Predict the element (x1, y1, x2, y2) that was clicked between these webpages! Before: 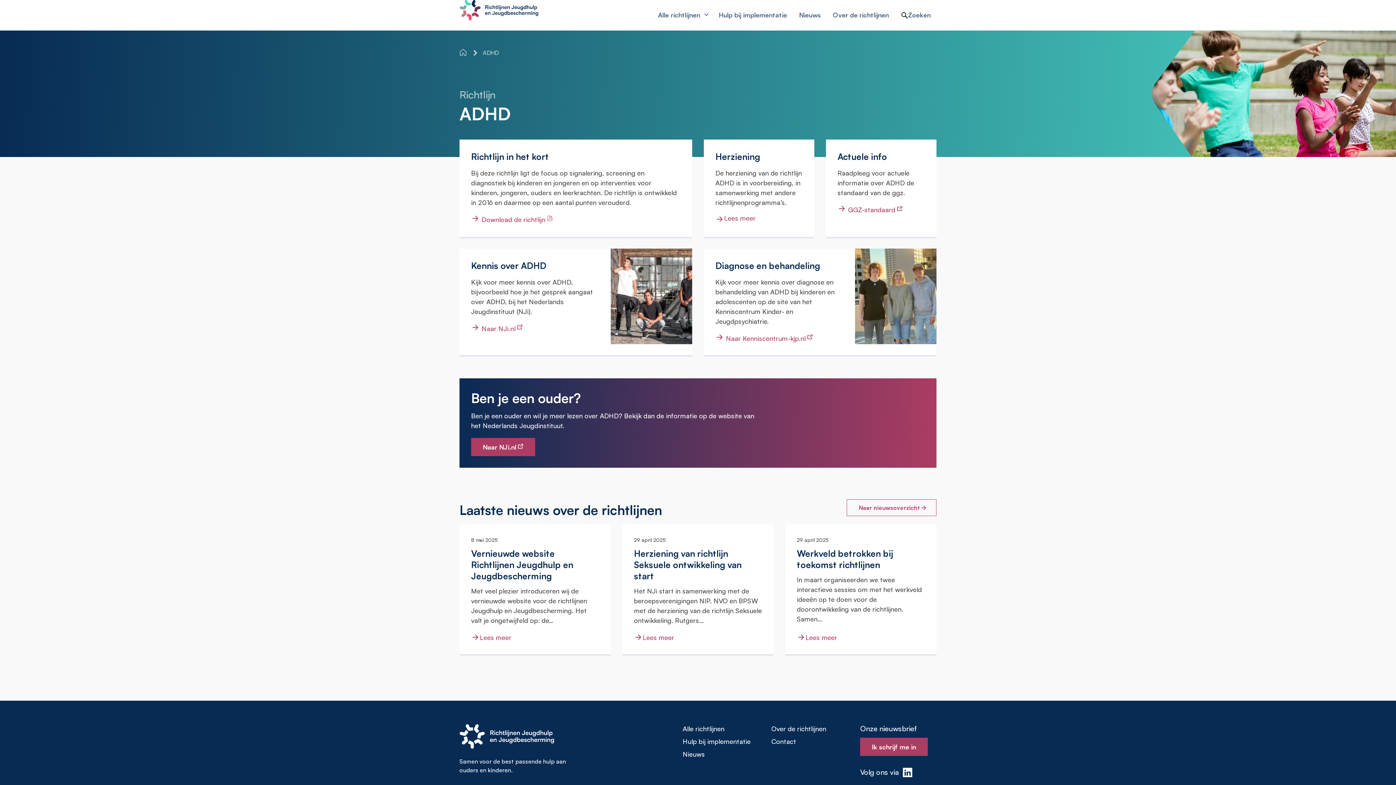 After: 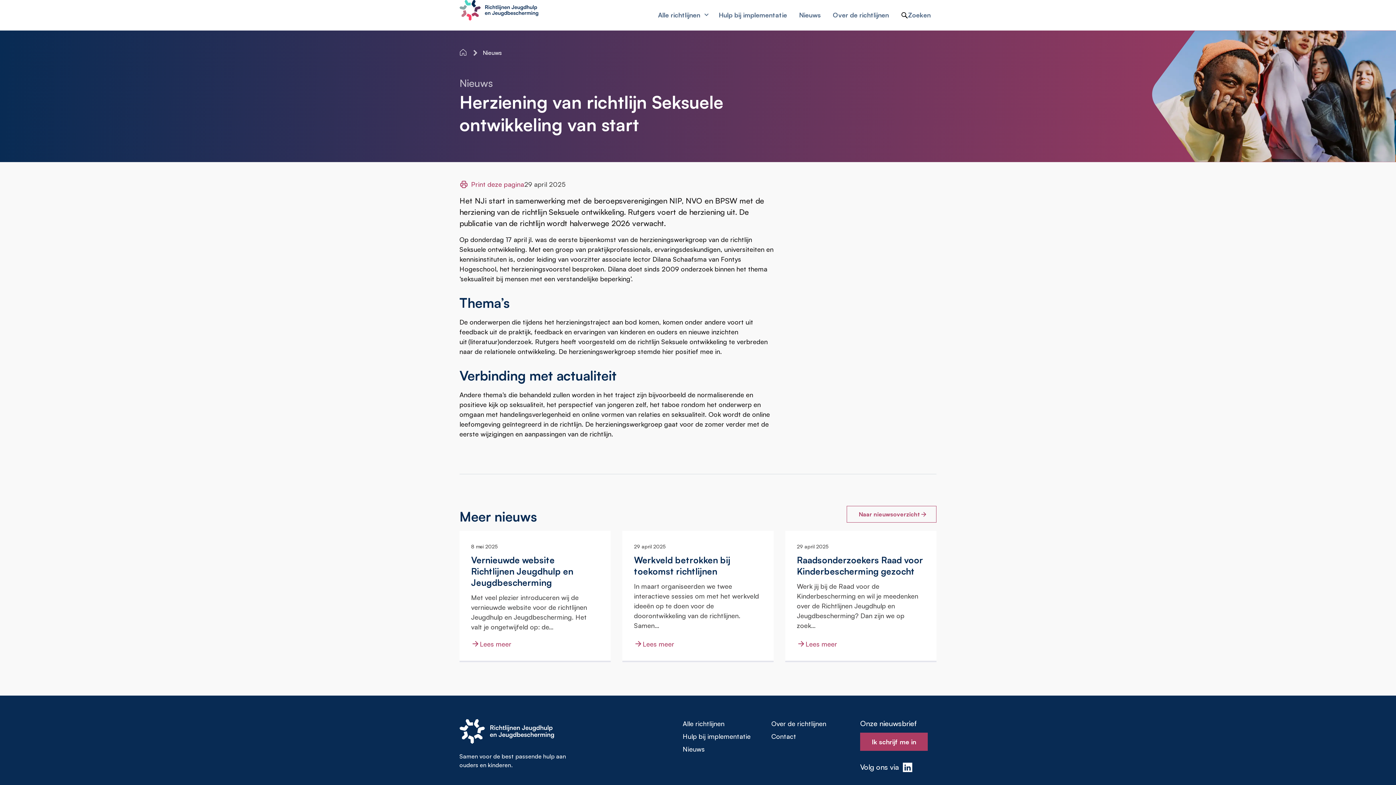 Action: label: Lees meer bbox: (642, 632, 674, 642)